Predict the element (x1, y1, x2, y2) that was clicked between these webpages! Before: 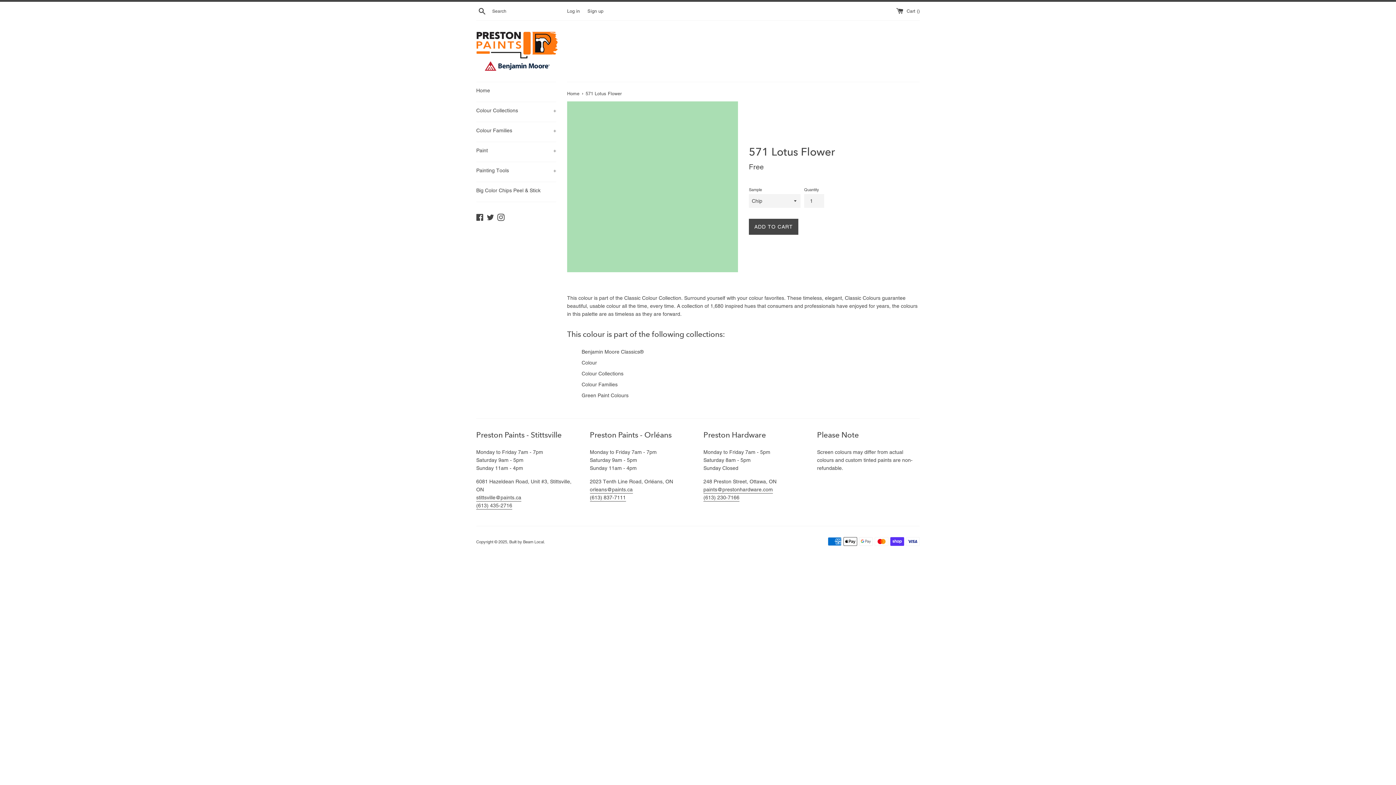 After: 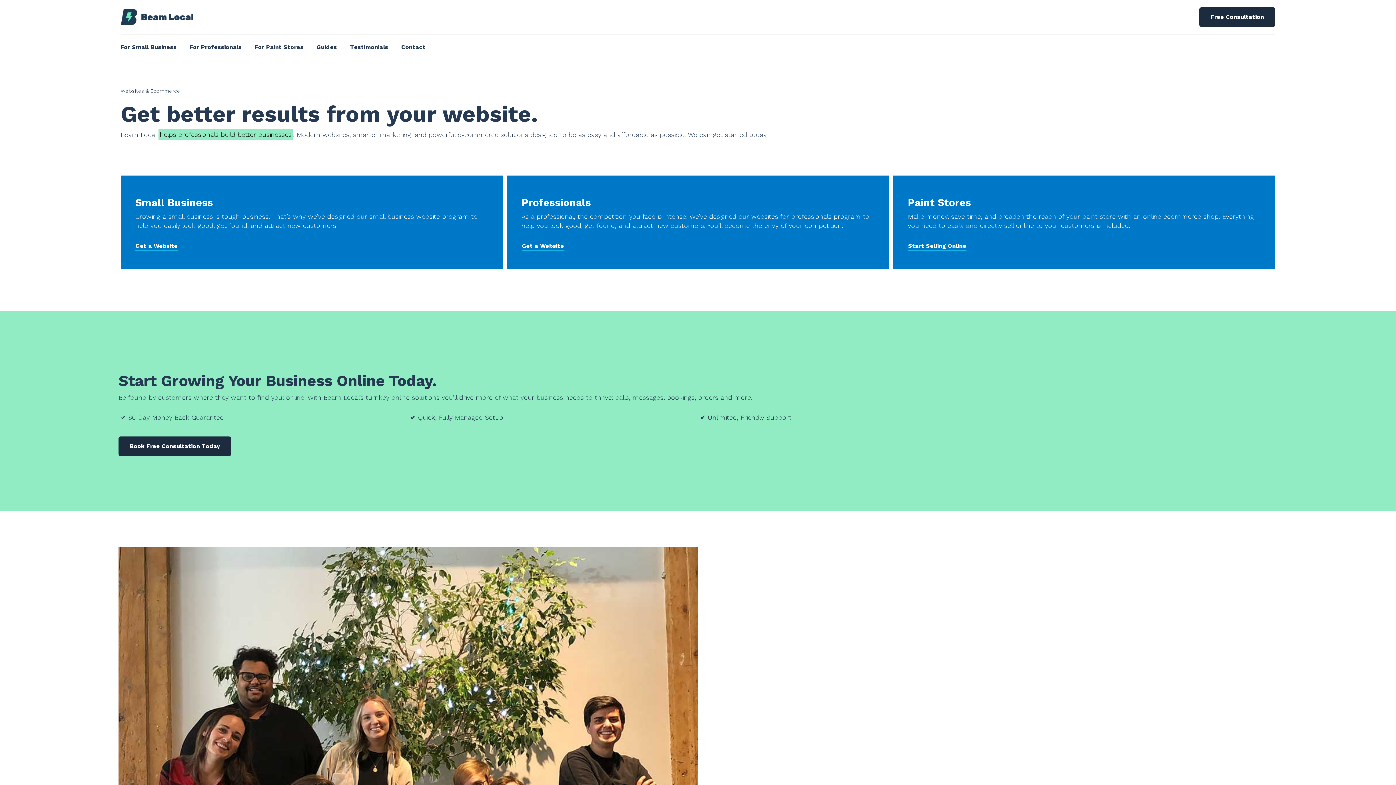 Action: label: Built by Beam Local bbox: (509, 539, 544, 544)